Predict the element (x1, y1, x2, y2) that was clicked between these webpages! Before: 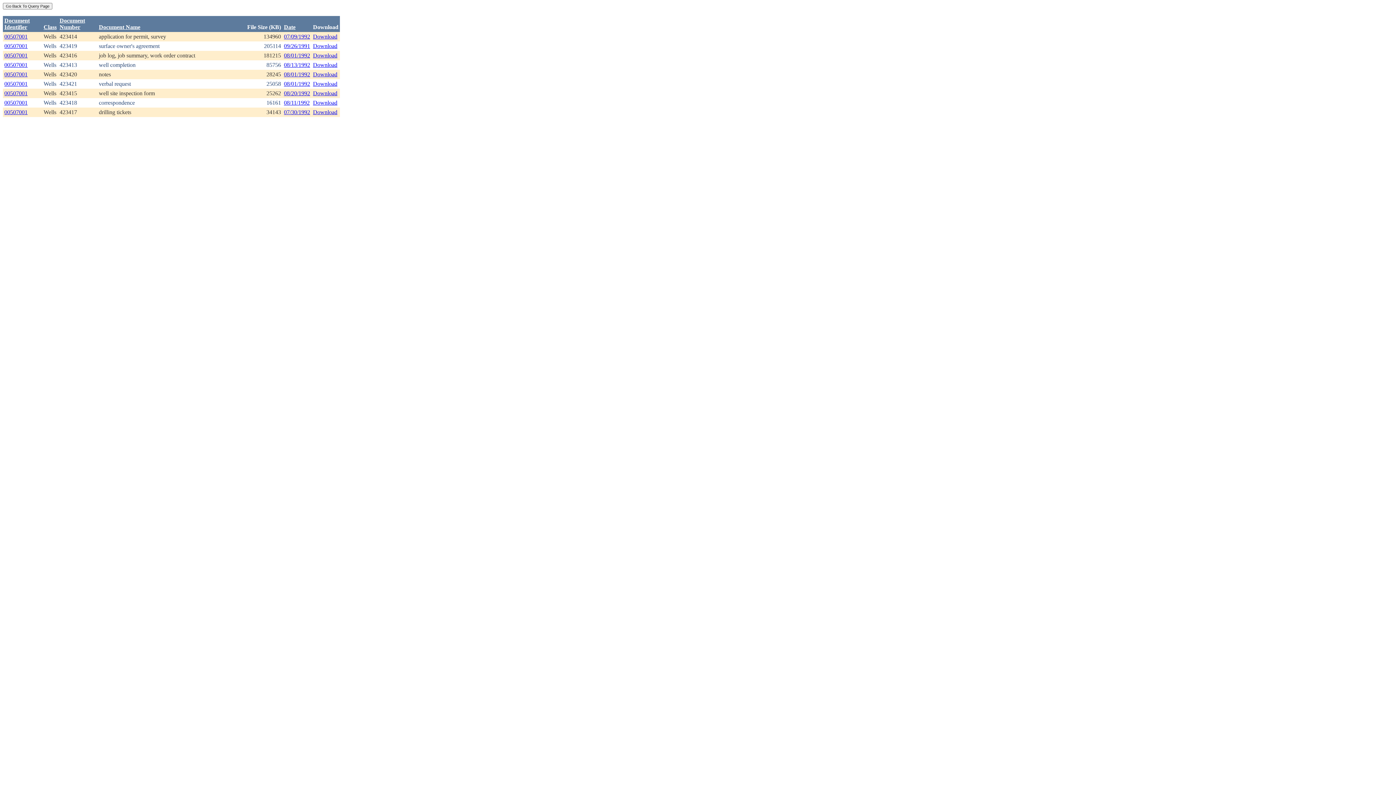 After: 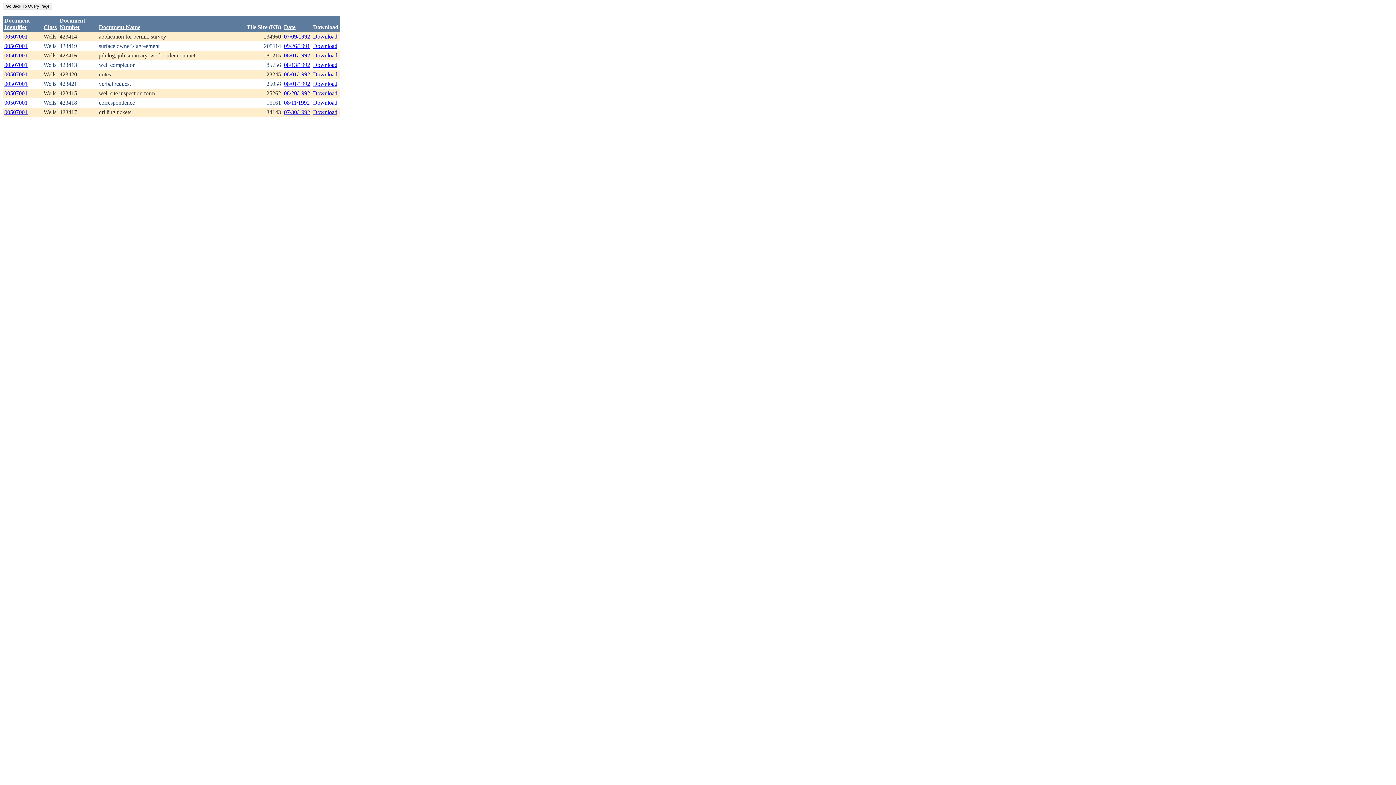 Action: bbox: (4, 80, 27, 86) label: 00507001